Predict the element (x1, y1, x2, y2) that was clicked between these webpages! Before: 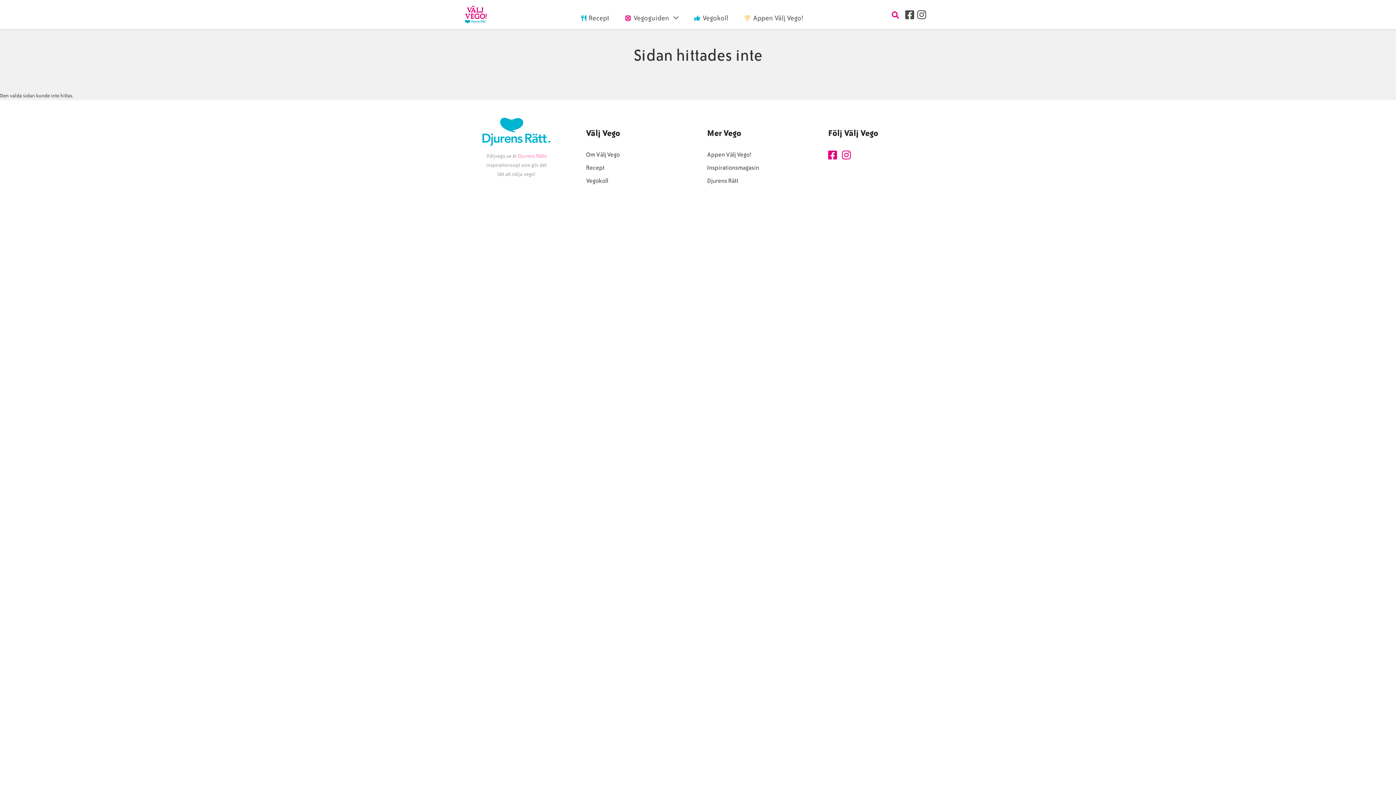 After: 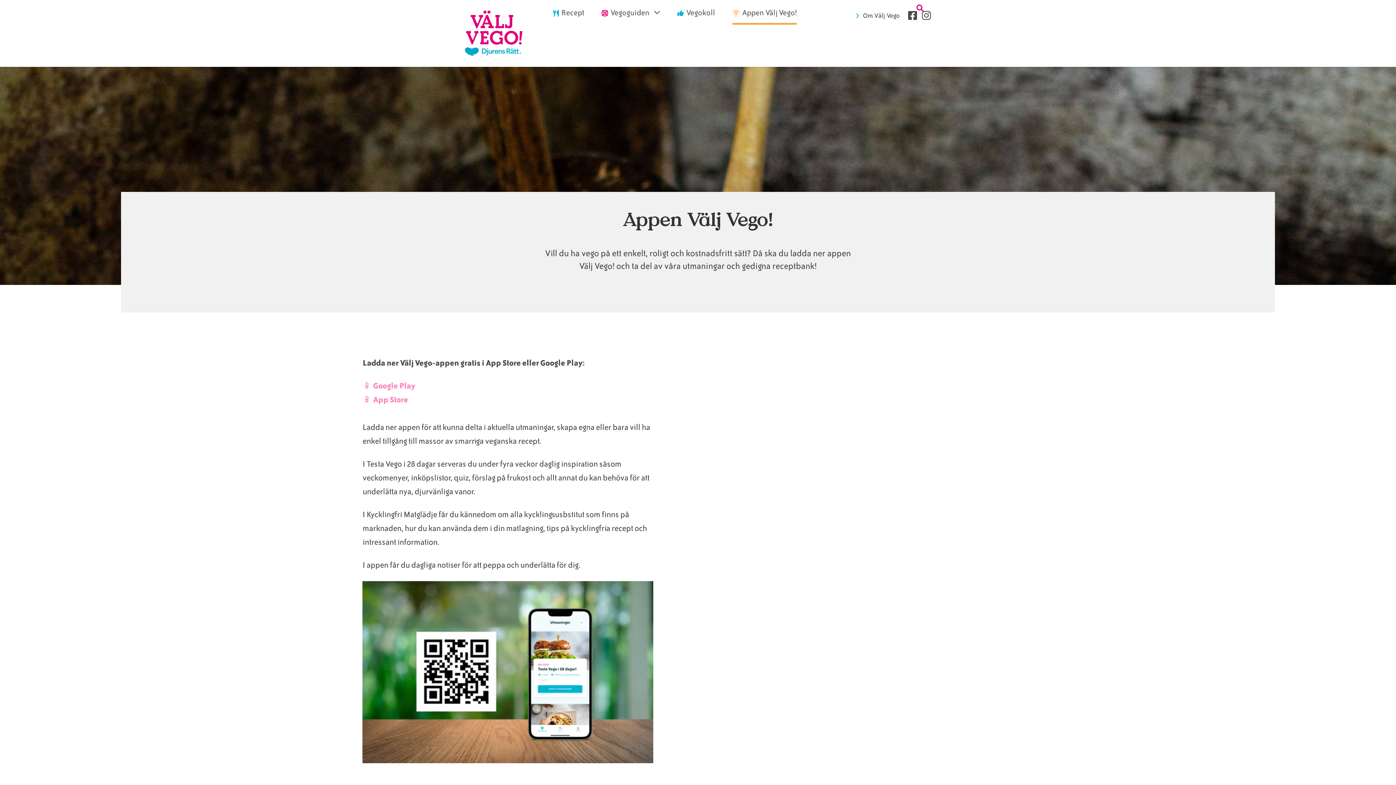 Action: bbox: (737, 6, 810, 29) label:  Appen Välj Vego!